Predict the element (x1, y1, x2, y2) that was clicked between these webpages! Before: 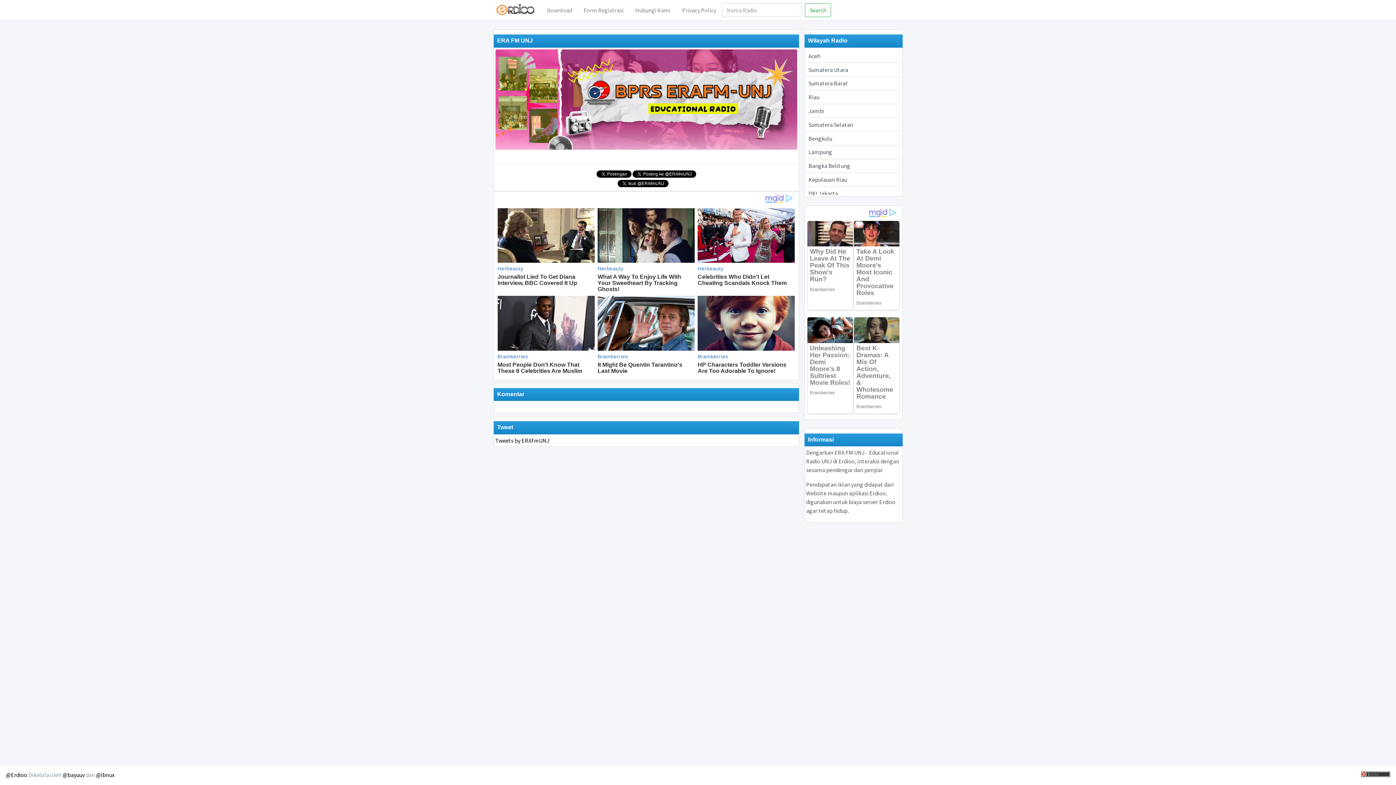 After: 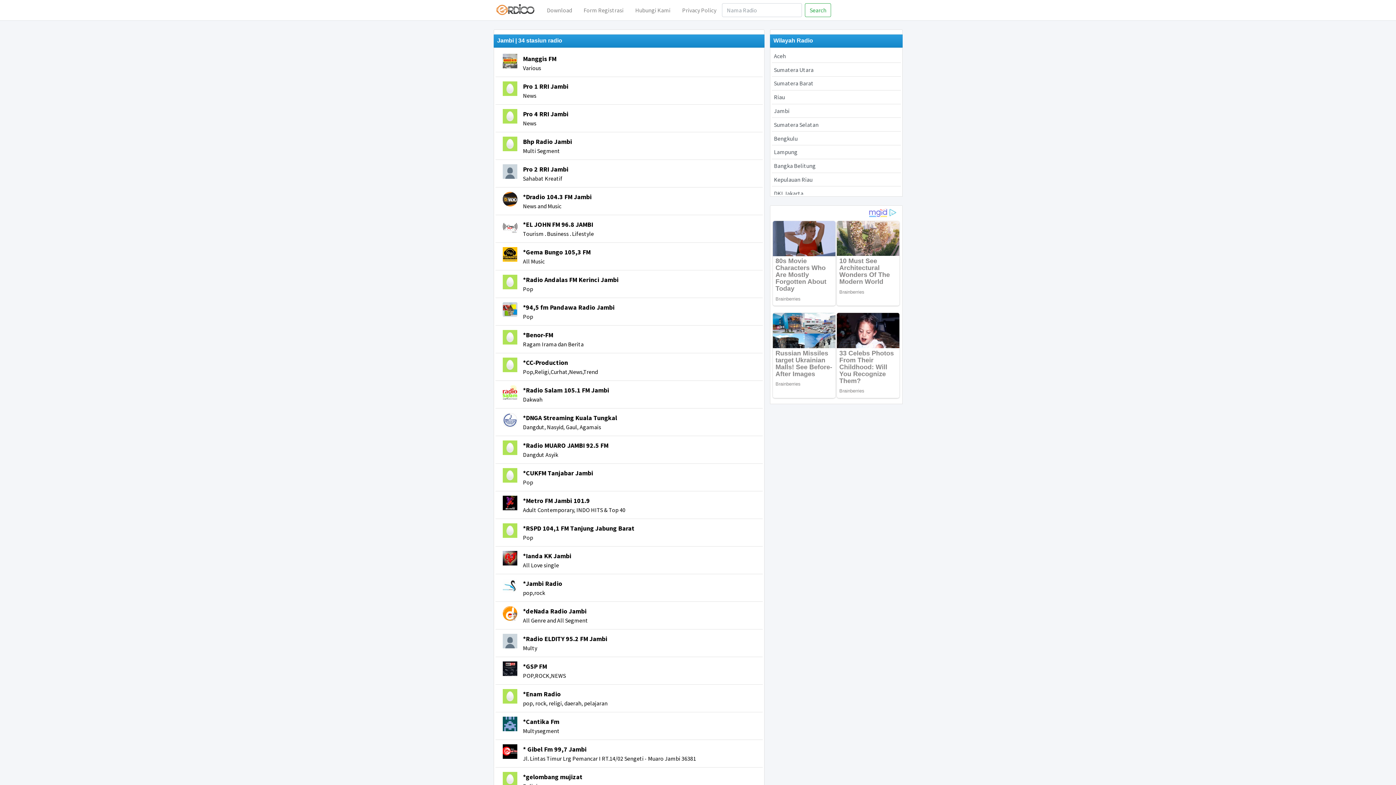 Action: bbox: (806, 103, 900, 117) label: Jambi